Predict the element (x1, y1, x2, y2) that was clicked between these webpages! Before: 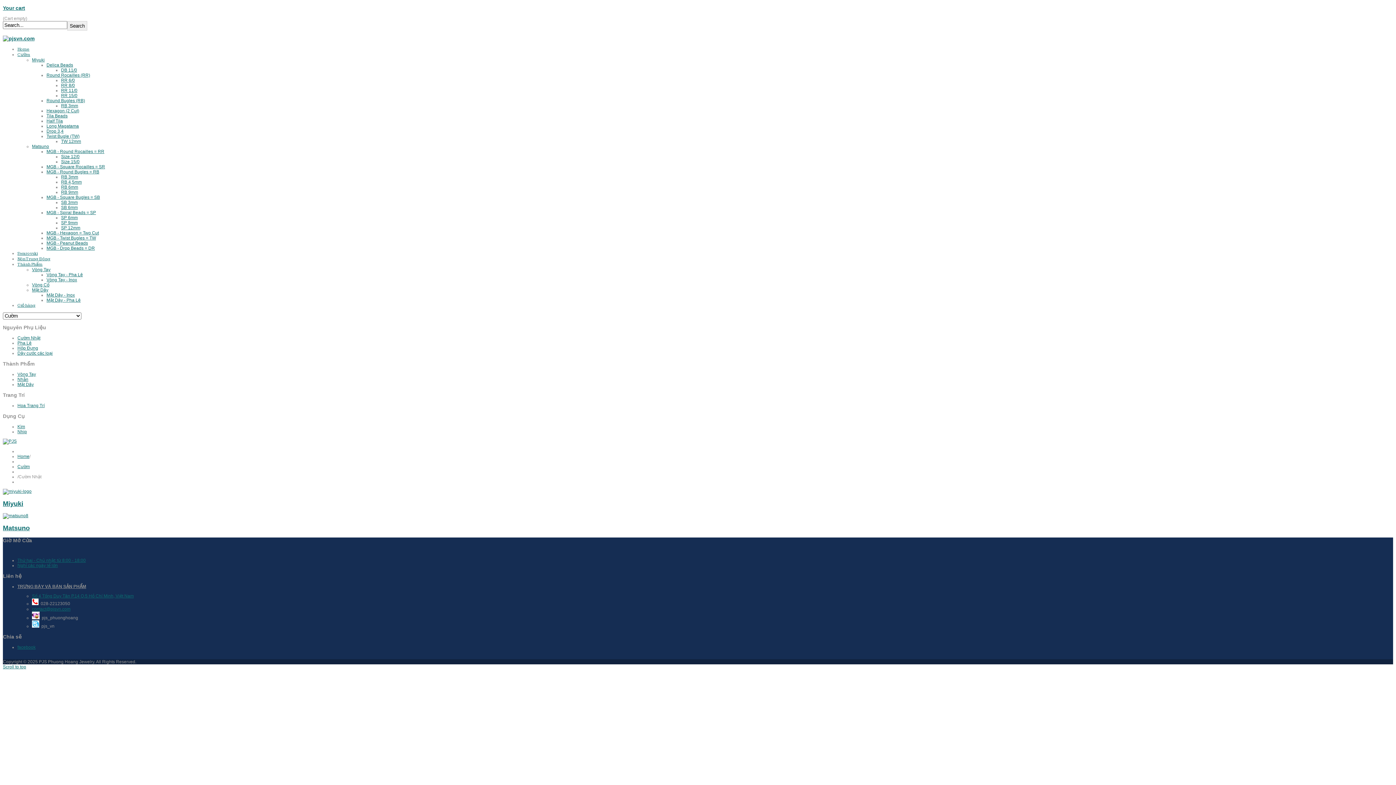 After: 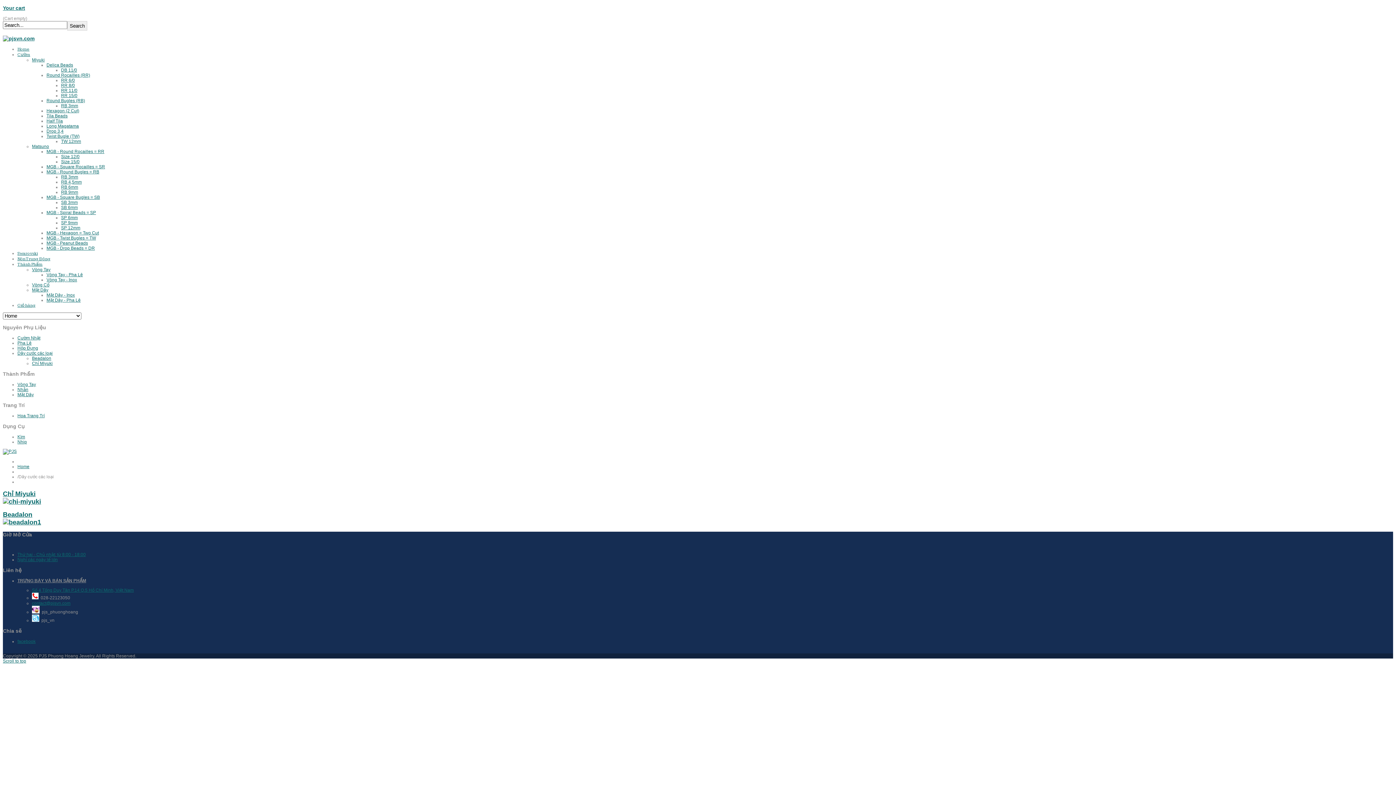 Action: bbox: (17, 350, 52, 356) label: Dây cước các loại